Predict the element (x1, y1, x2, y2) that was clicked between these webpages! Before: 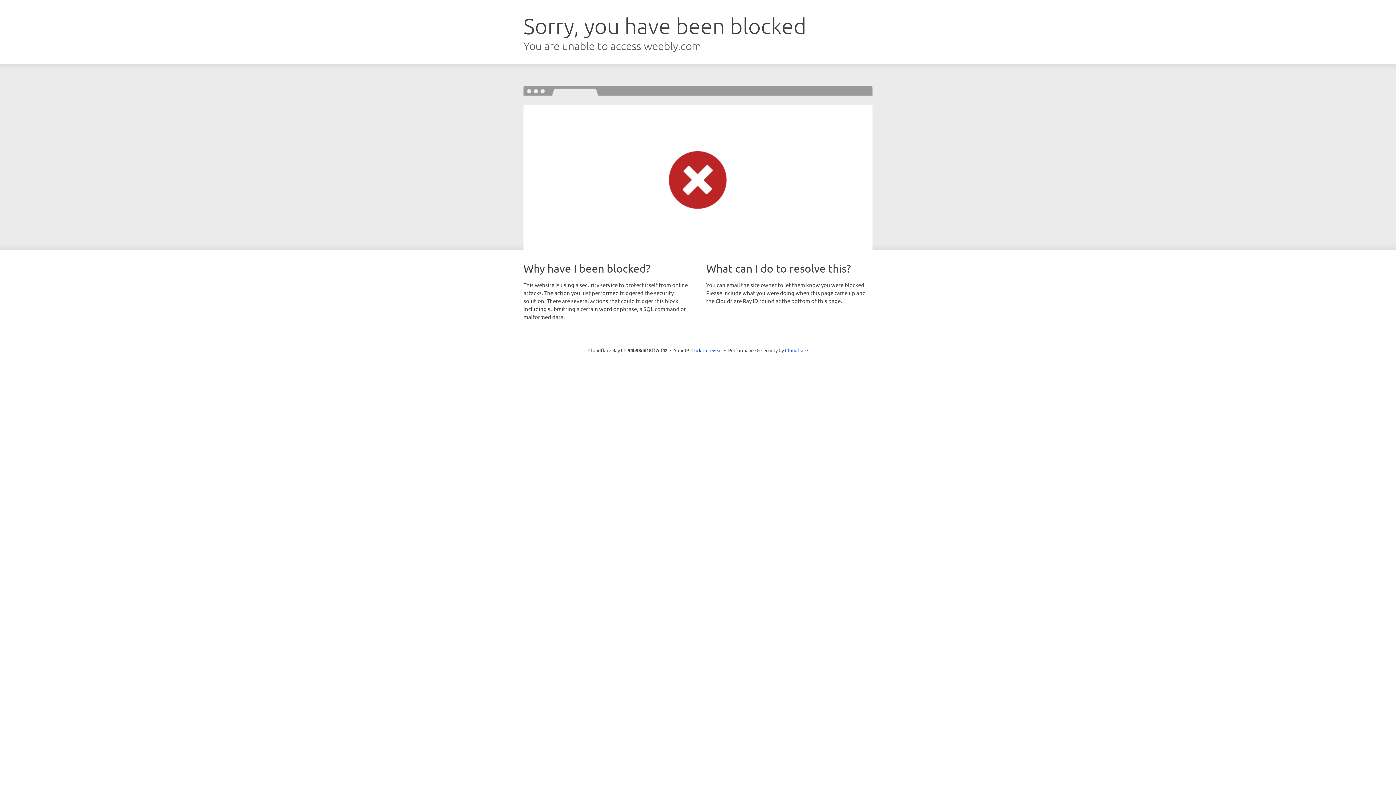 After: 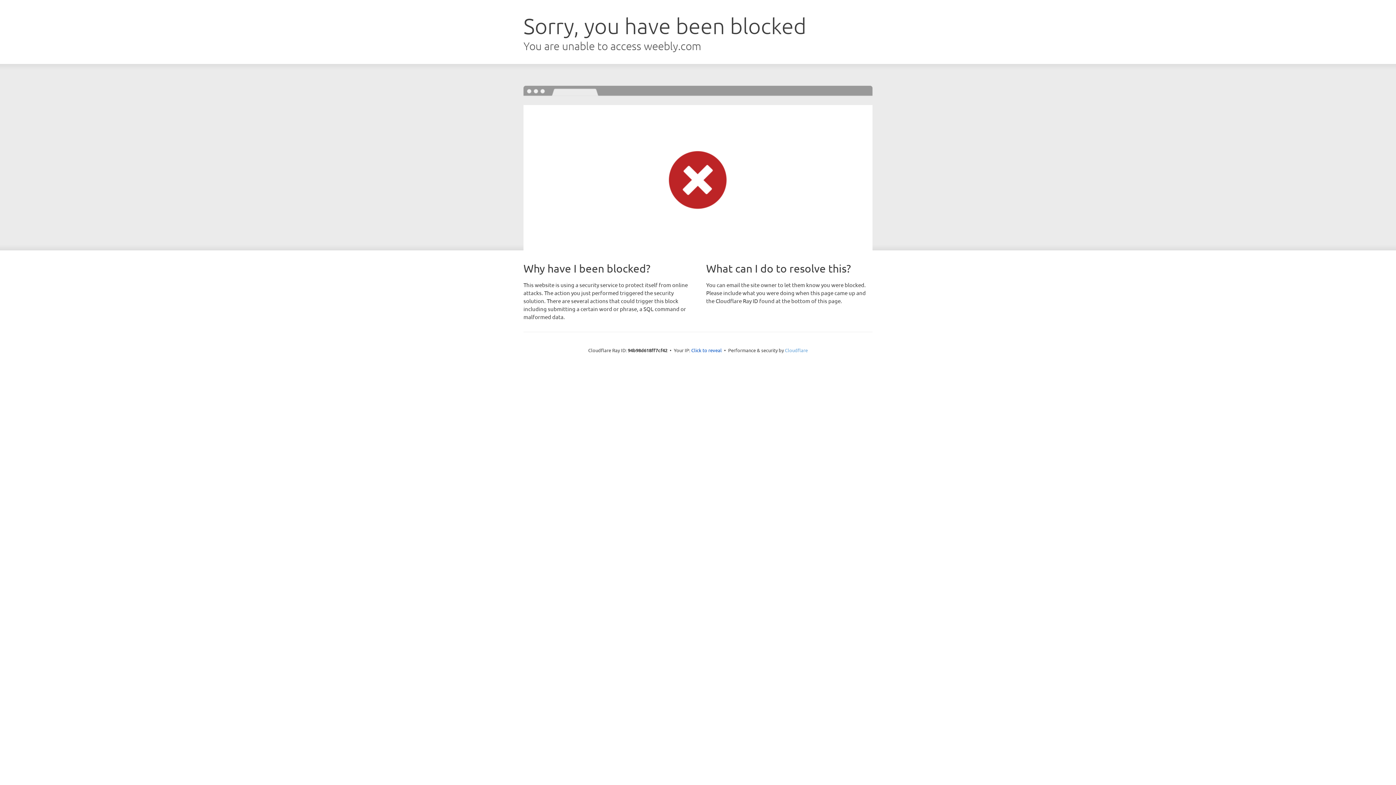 Action: label: Cloudflare bbox: (785, 347, 808, 353)